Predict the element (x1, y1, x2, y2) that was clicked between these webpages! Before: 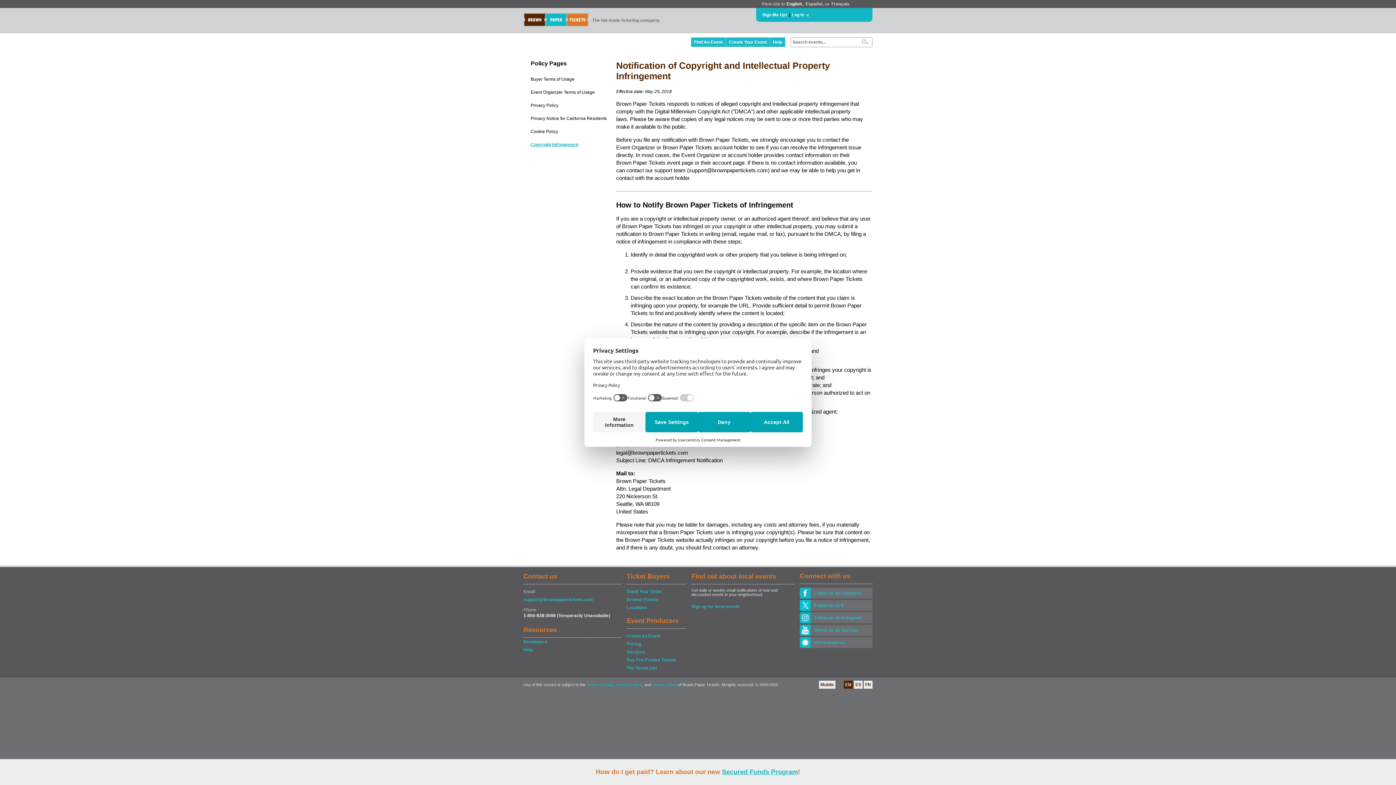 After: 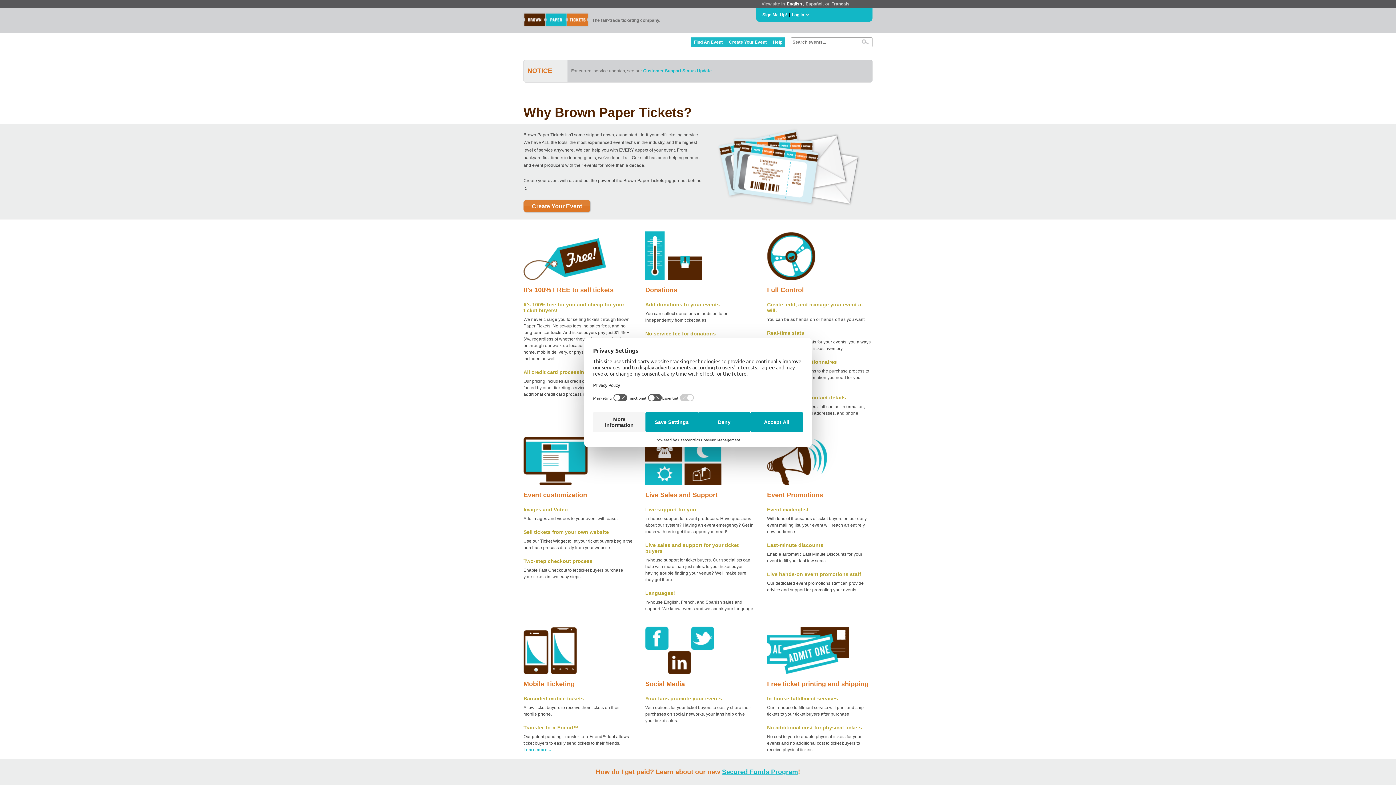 Action: label: Services bbox: (626, 648, 685, 656)